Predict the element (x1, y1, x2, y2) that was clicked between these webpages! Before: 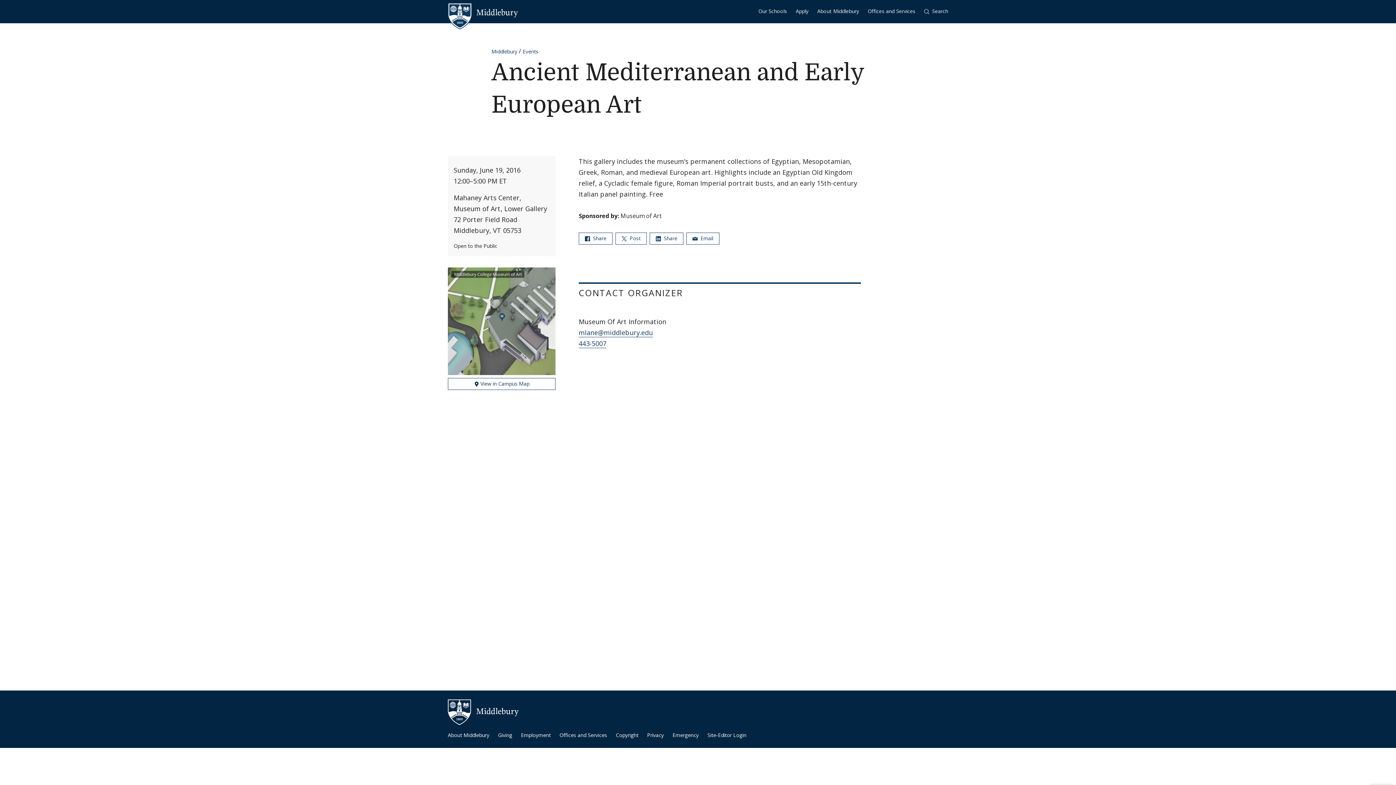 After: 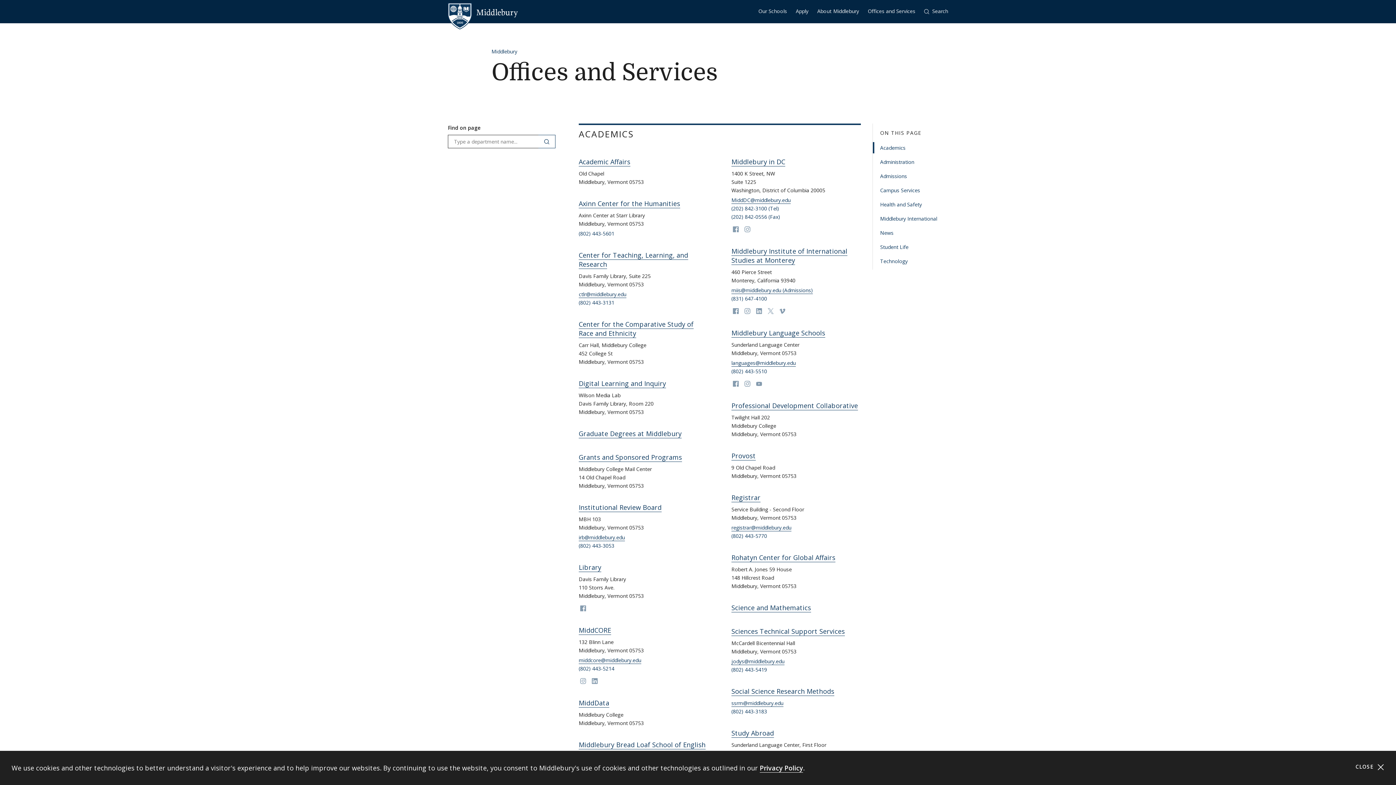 Action: bbox: (559, 731, 607, 739) label: Offices and Services